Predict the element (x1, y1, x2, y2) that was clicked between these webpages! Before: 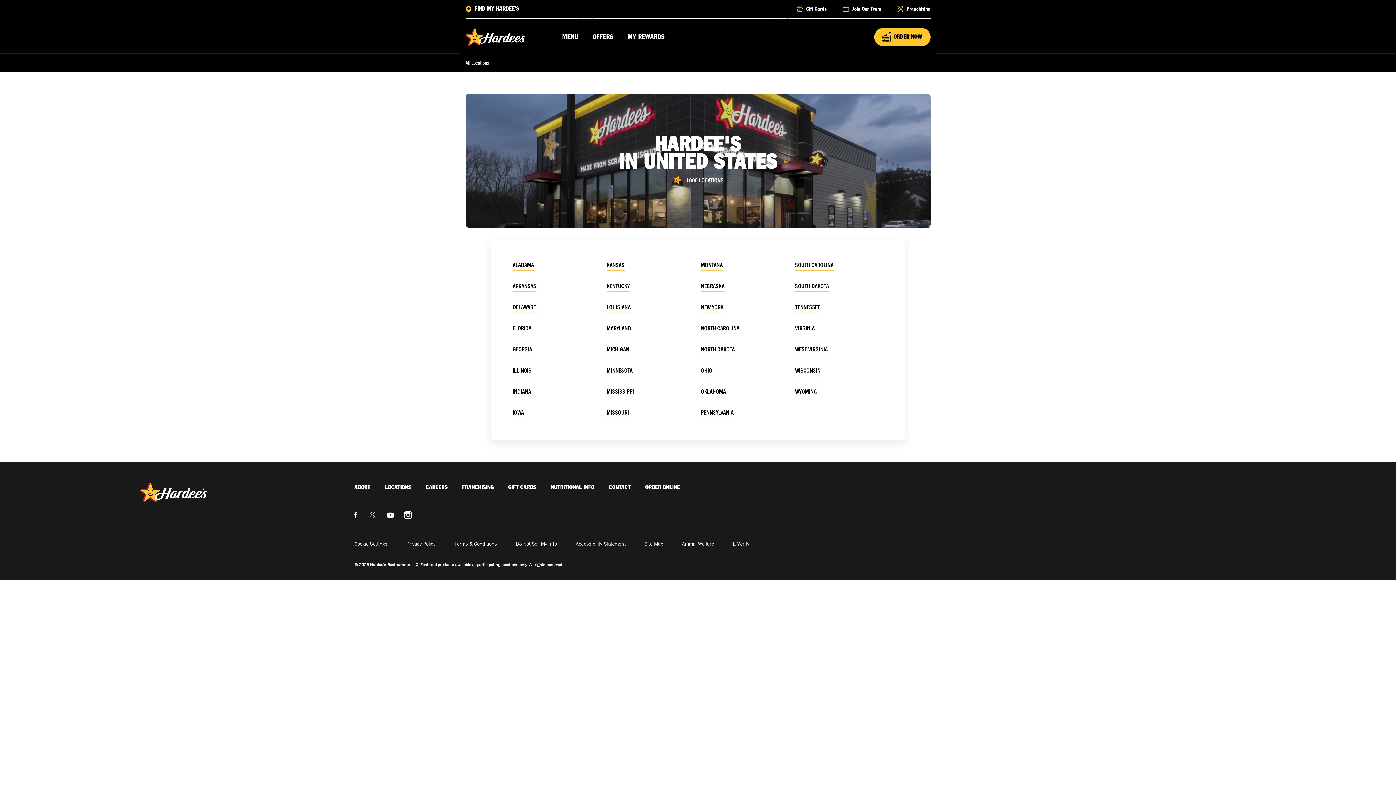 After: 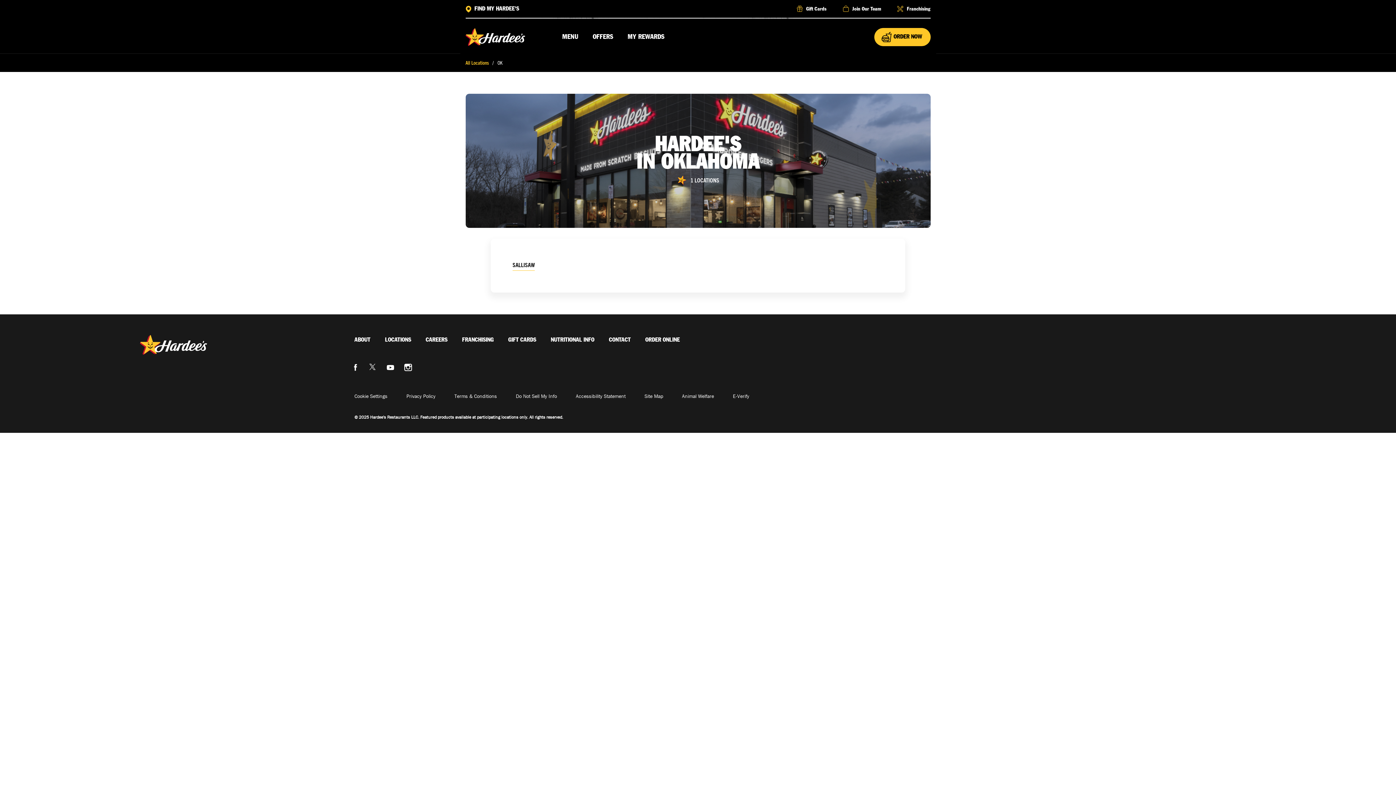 Action: bbox: (701, 387, 726, 397) label: OKLAHOMA